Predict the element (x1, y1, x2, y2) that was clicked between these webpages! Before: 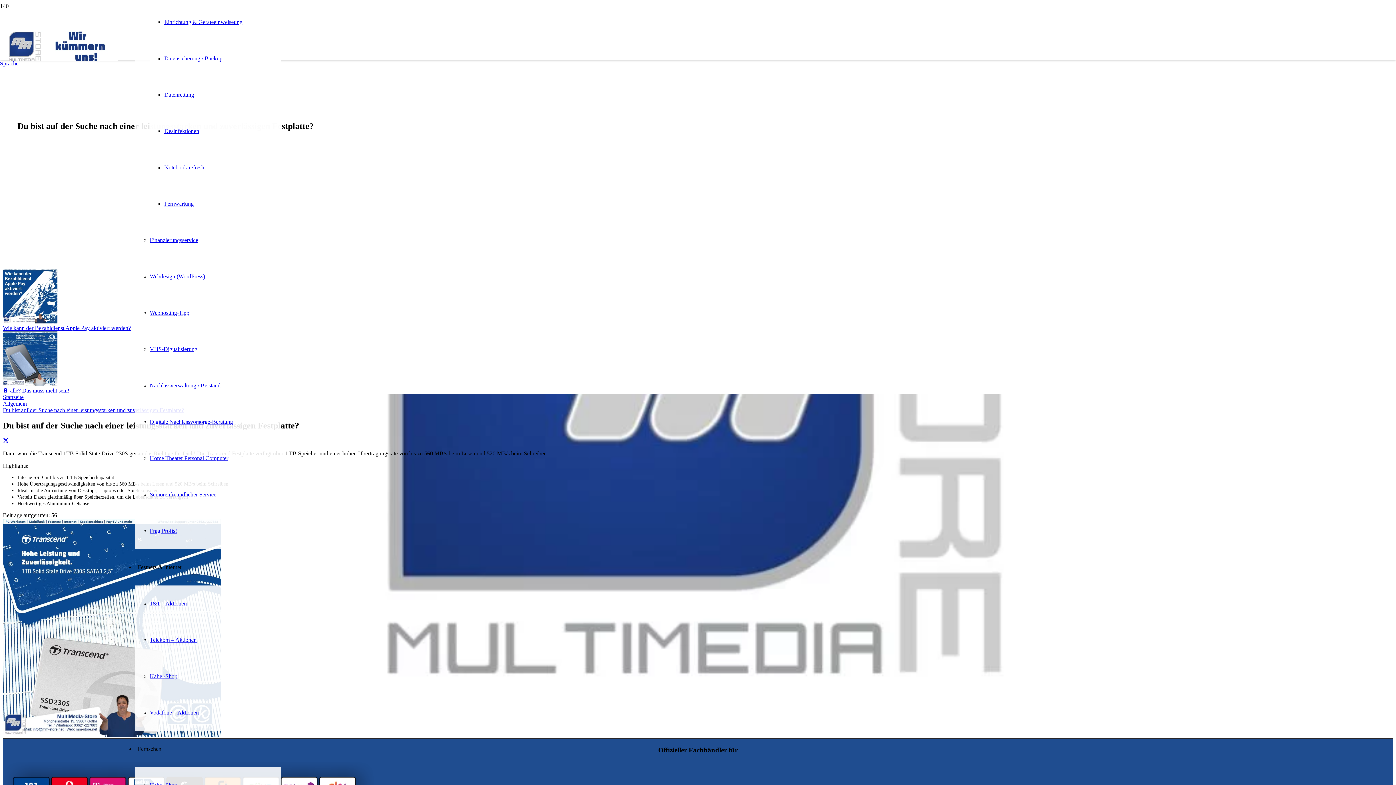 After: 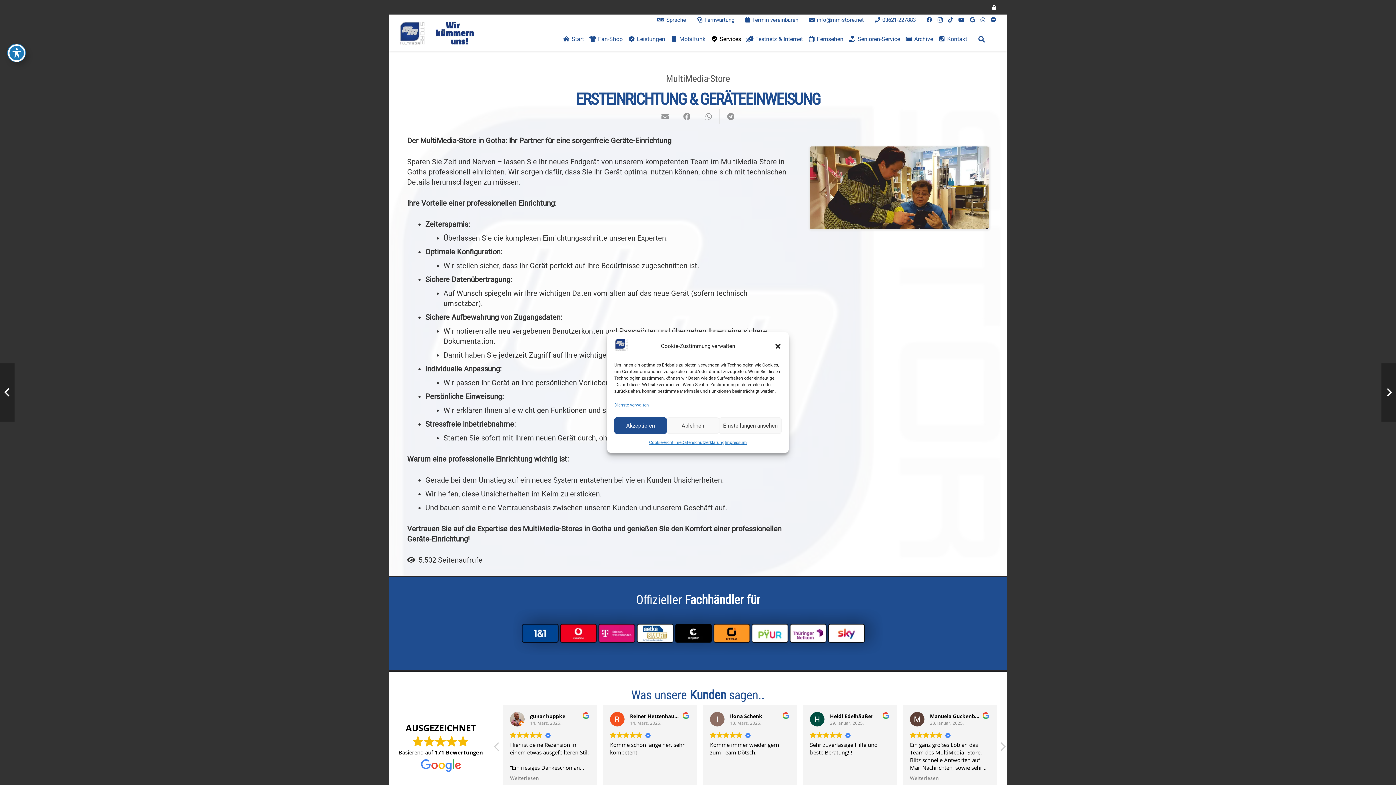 Action: label: Ein­rich­tung & Geräteeinweiseung bbox: (164, 18, 242, 25)